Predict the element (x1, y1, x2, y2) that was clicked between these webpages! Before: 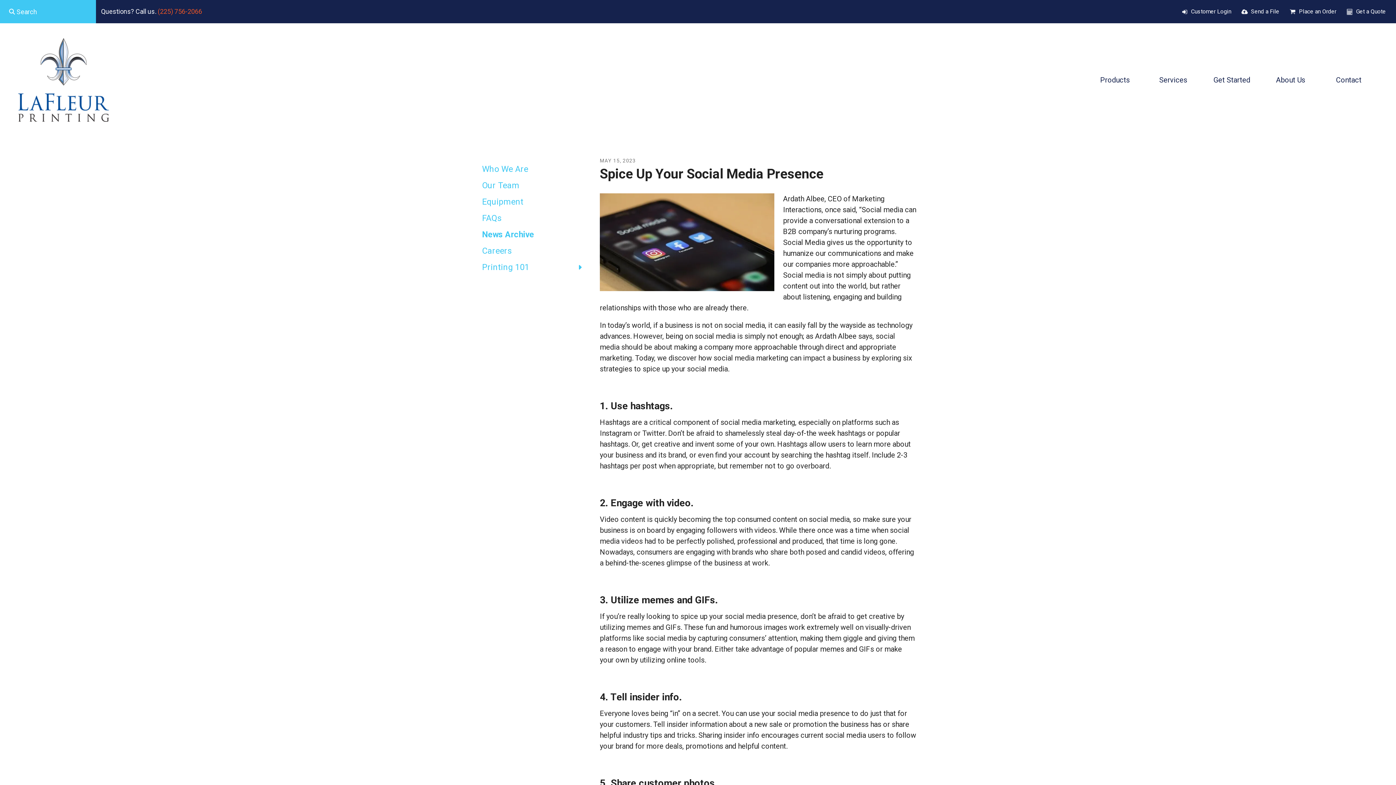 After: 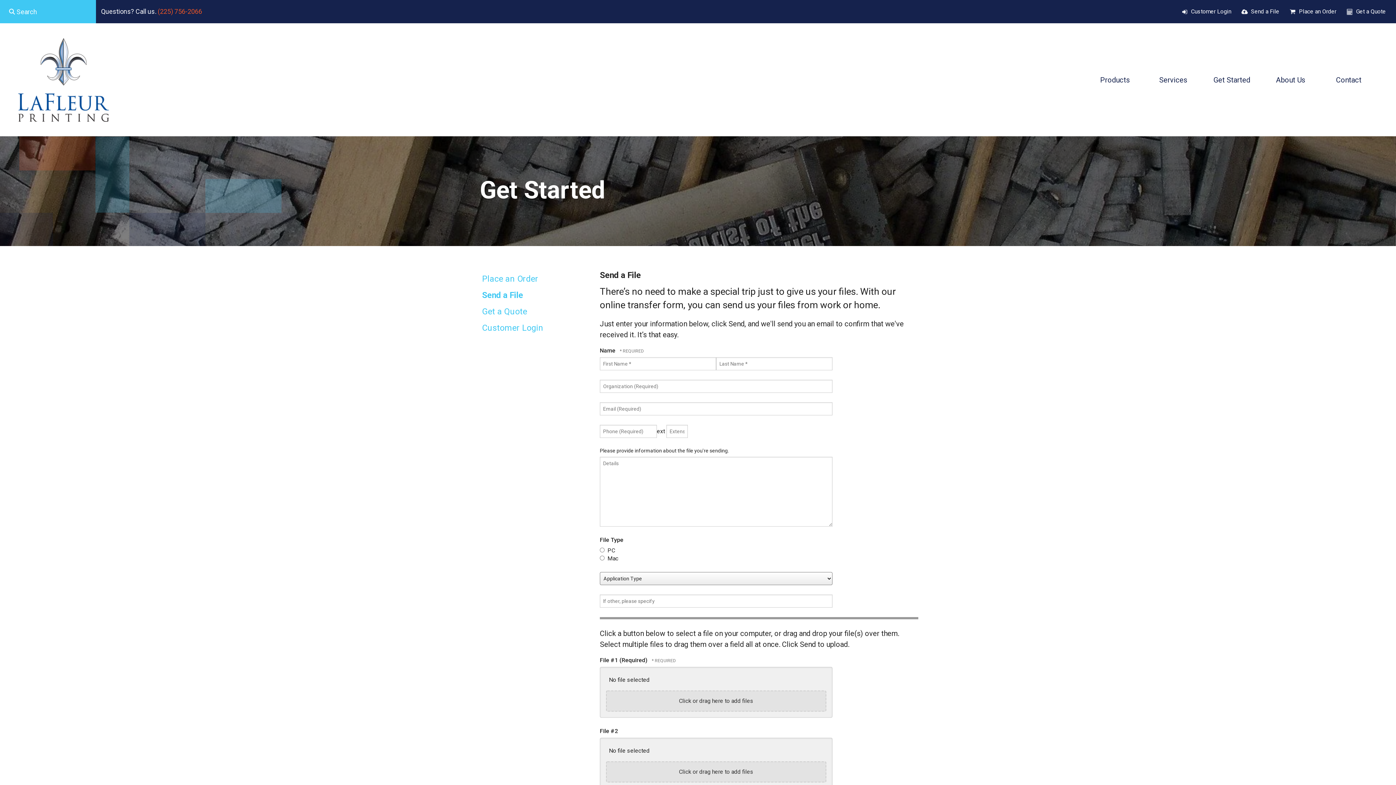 Action: label: Send a File bbox: (1249, 6, 1281, 16)